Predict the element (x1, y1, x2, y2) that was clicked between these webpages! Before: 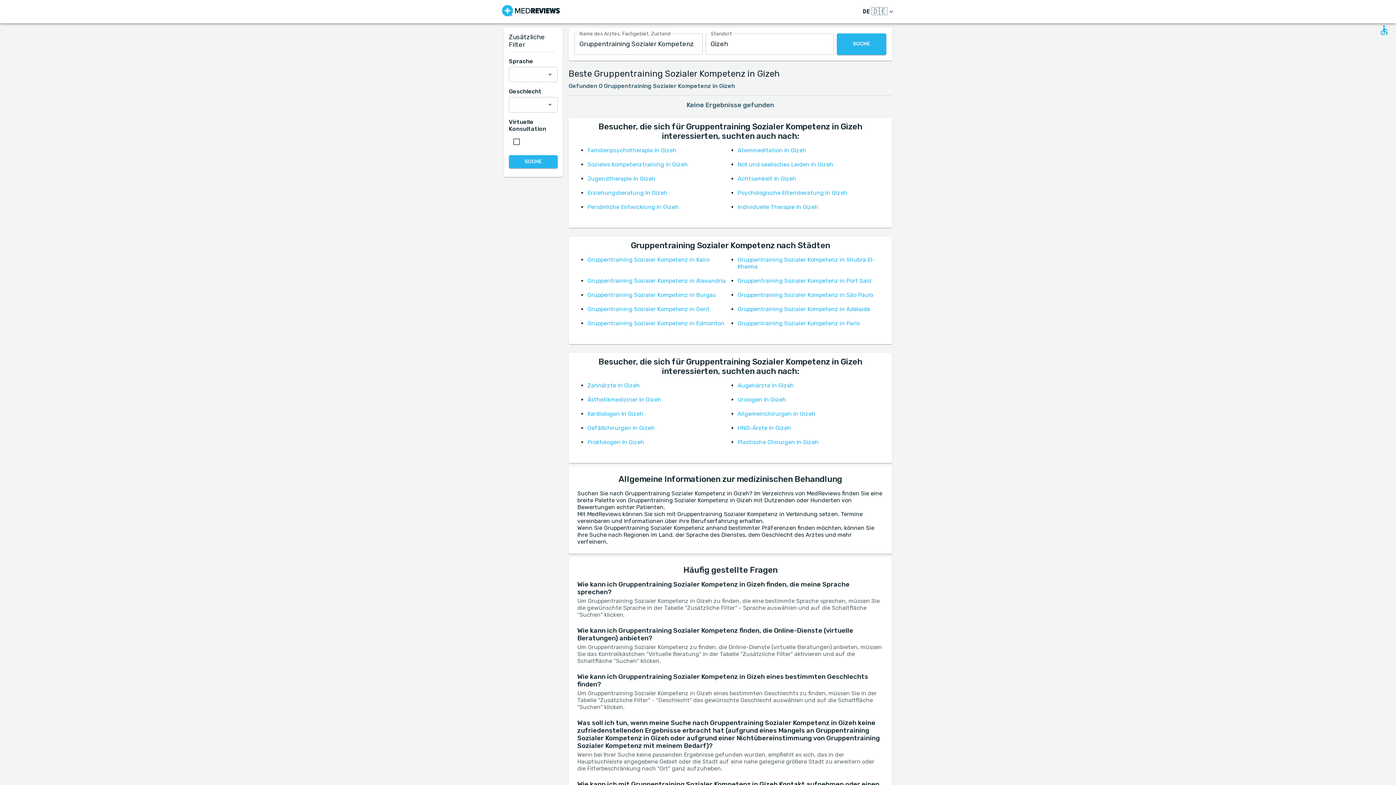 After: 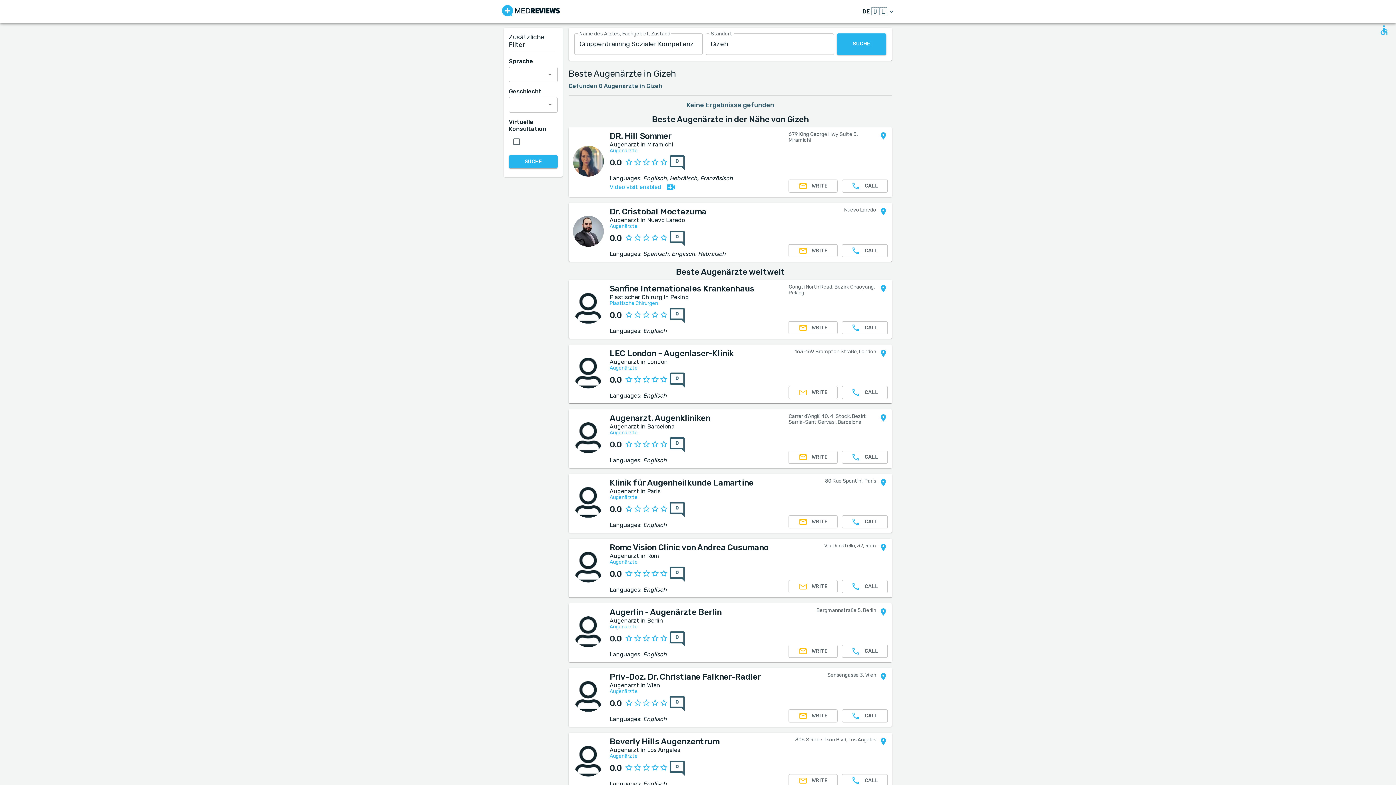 Action: bbox: (737, 382, 794, 388) label: Augenärzte In Gizeh